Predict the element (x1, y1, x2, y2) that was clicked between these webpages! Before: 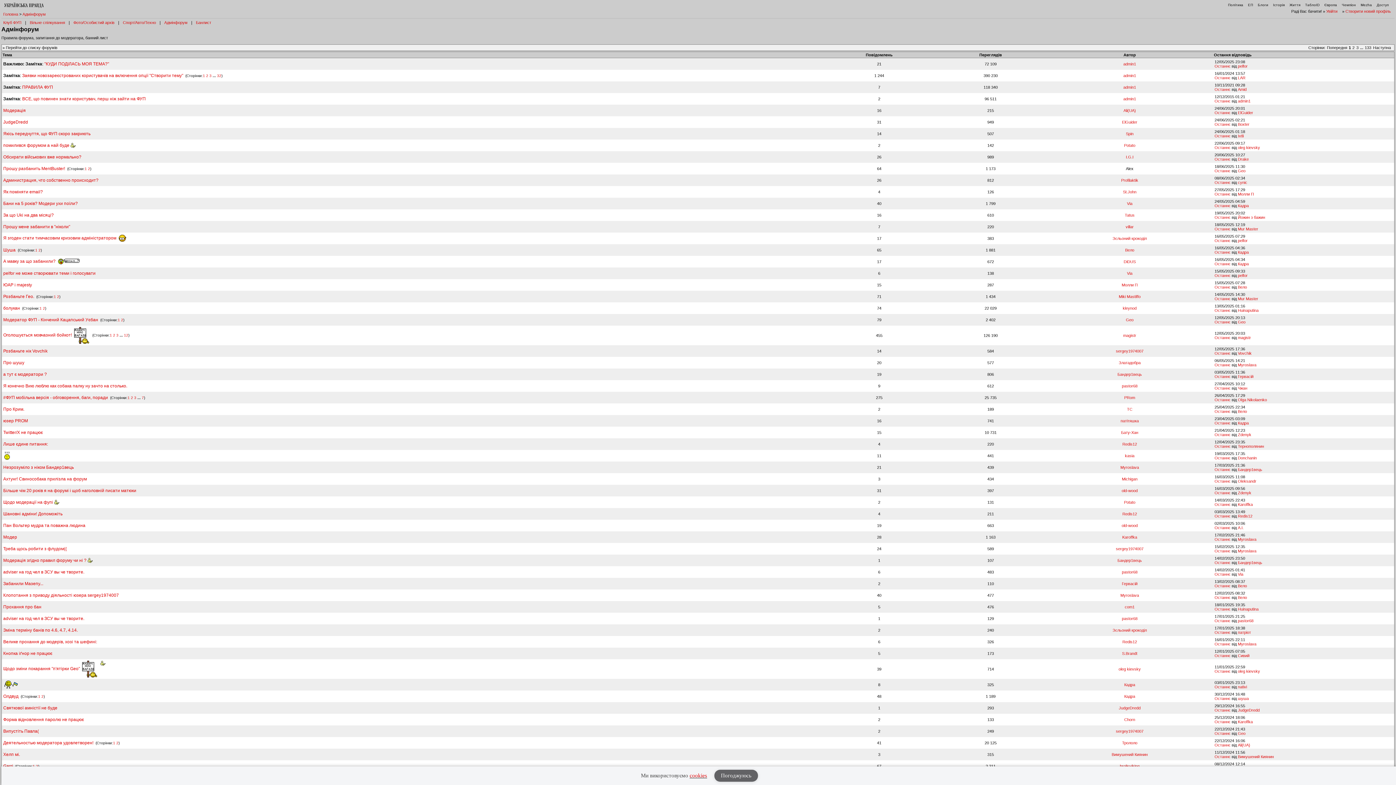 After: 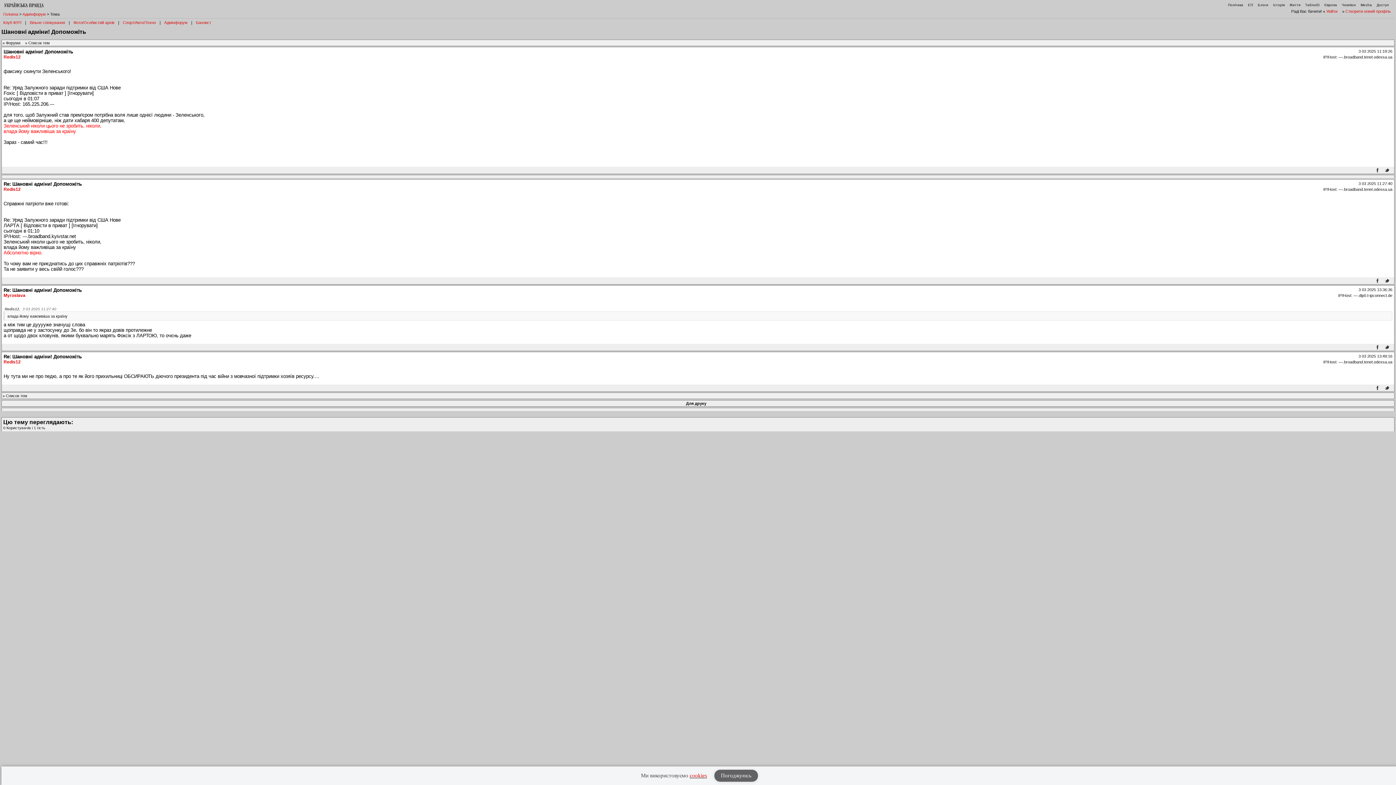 Action: label: Шановні адміни! Допоможіть bbox: (3, 511, 62, 516)